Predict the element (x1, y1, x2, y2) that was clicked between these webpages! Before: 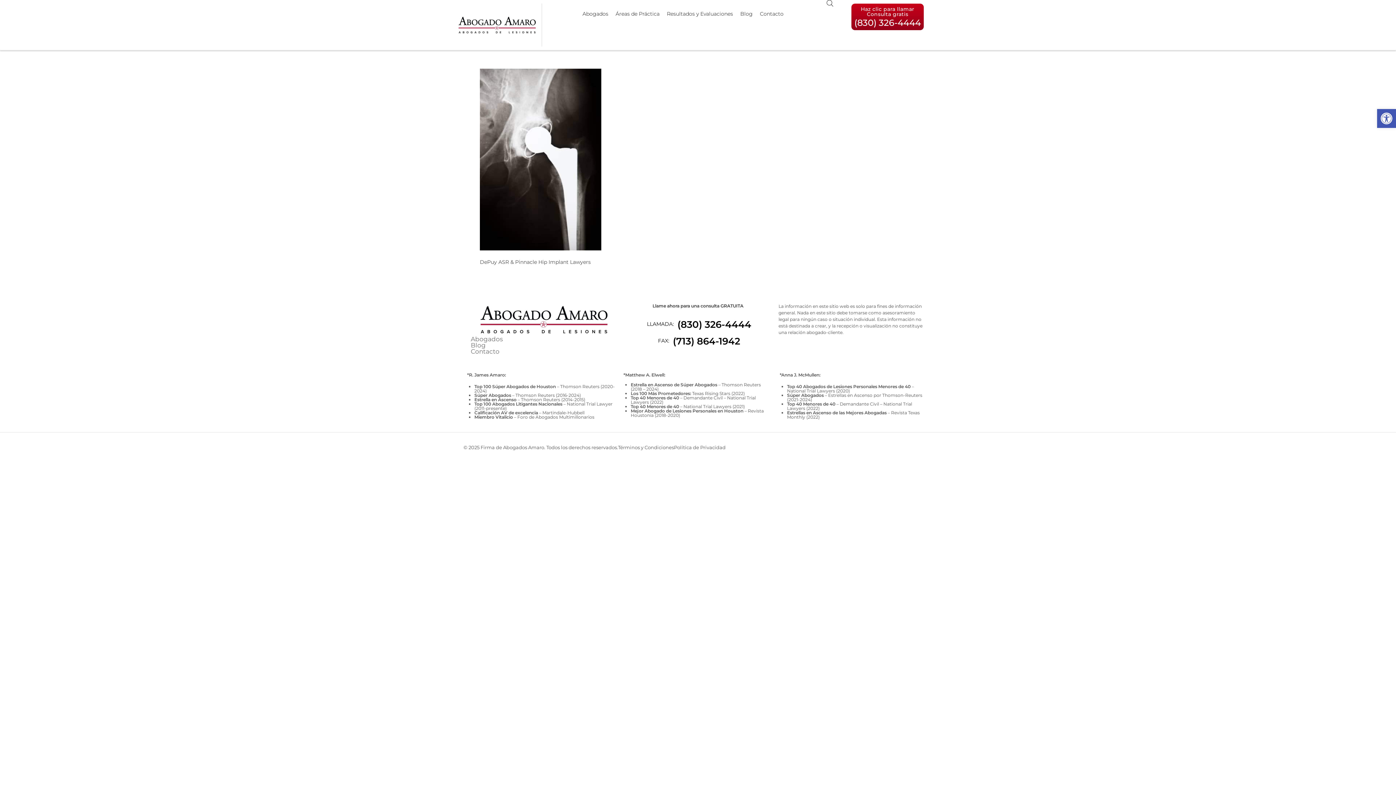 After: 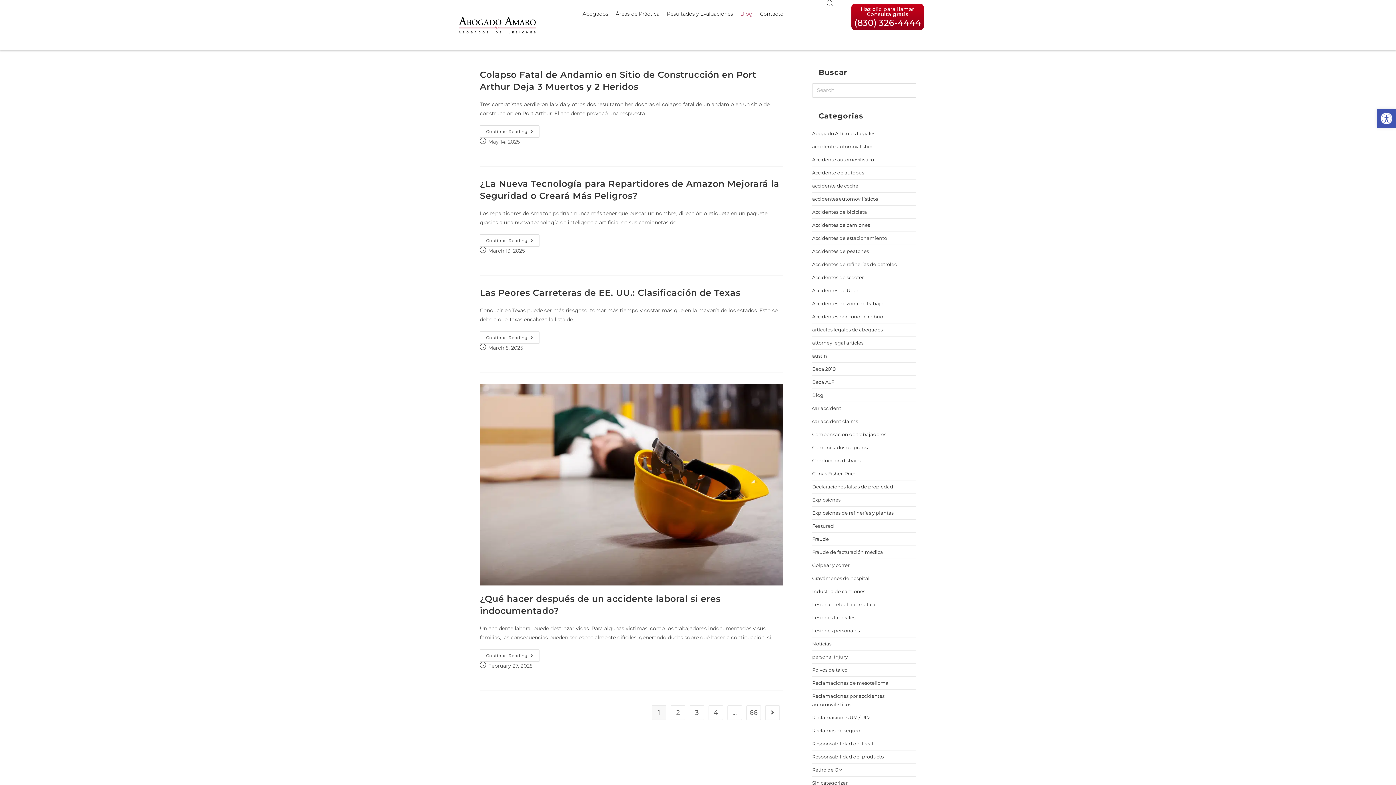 Action: label: Blog bbox: (736, 0, 756, 27)